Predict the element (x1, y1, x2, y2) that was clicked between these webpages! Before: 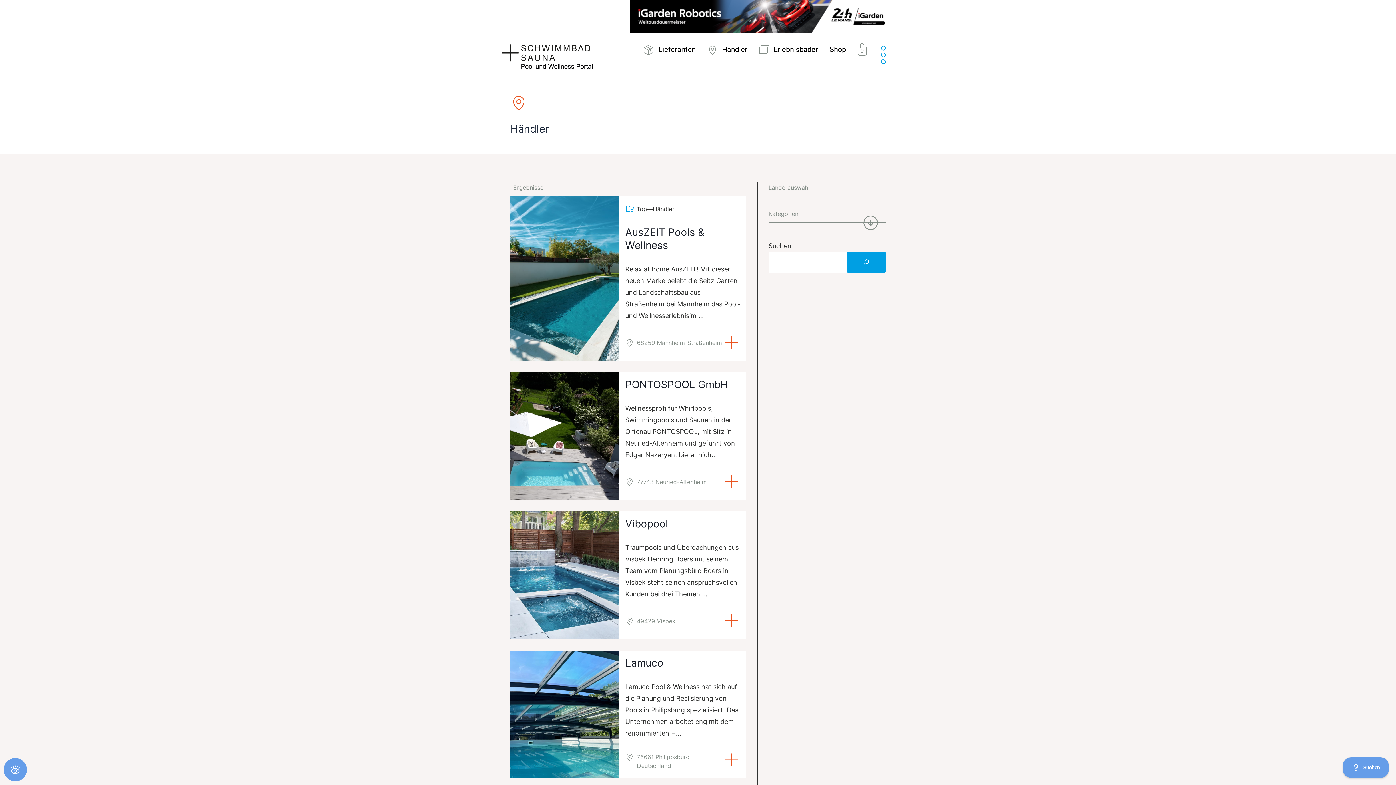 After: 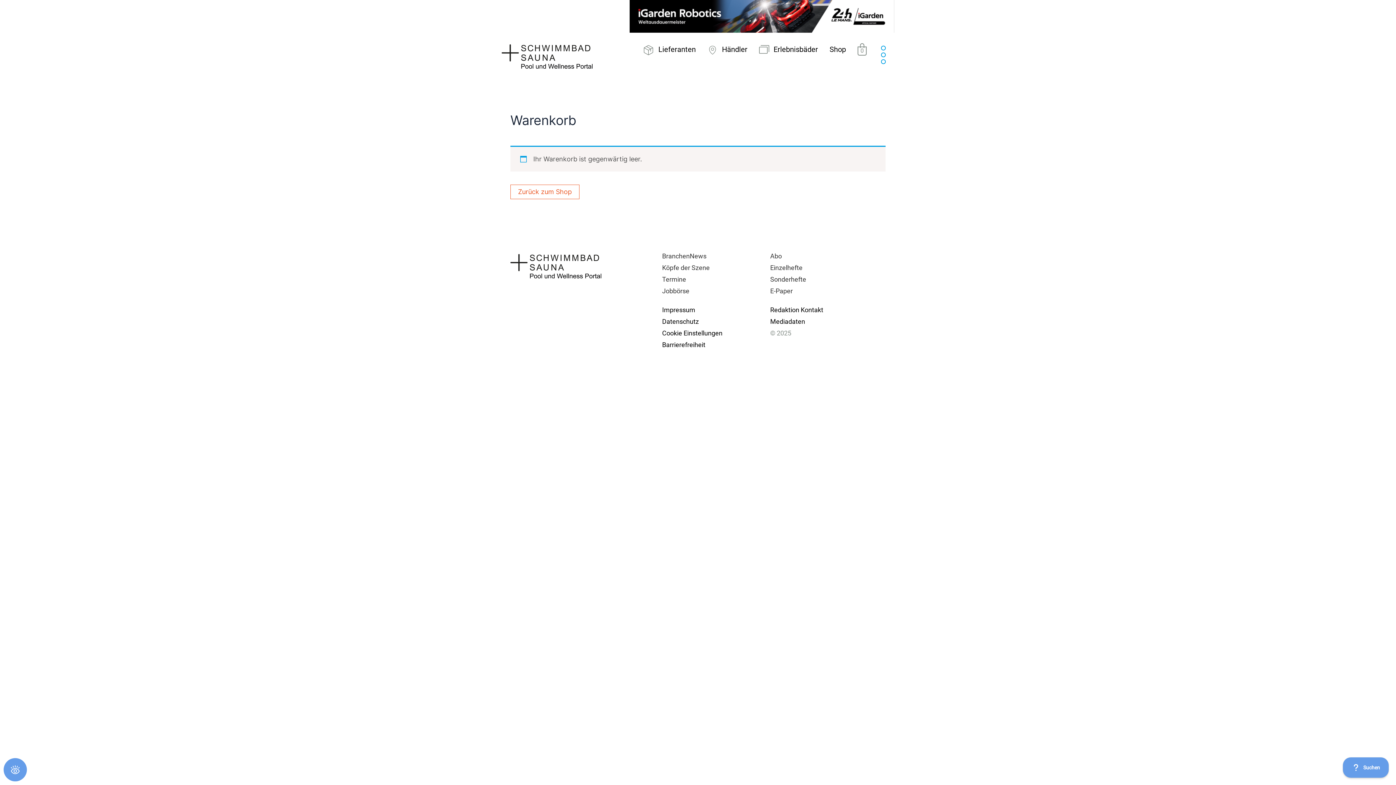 Action: label: View Shopping Cart, empty bbox: (857, 46, 866, 54)